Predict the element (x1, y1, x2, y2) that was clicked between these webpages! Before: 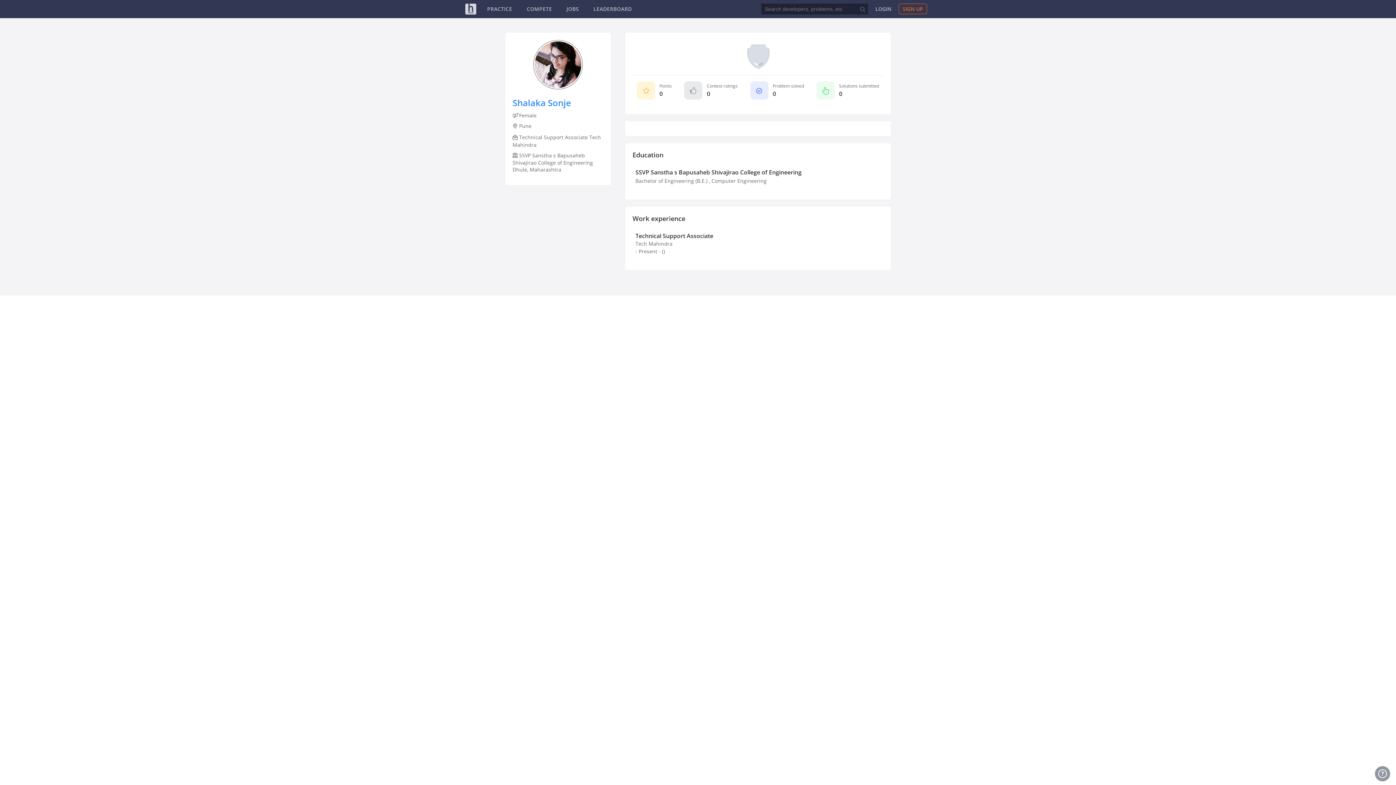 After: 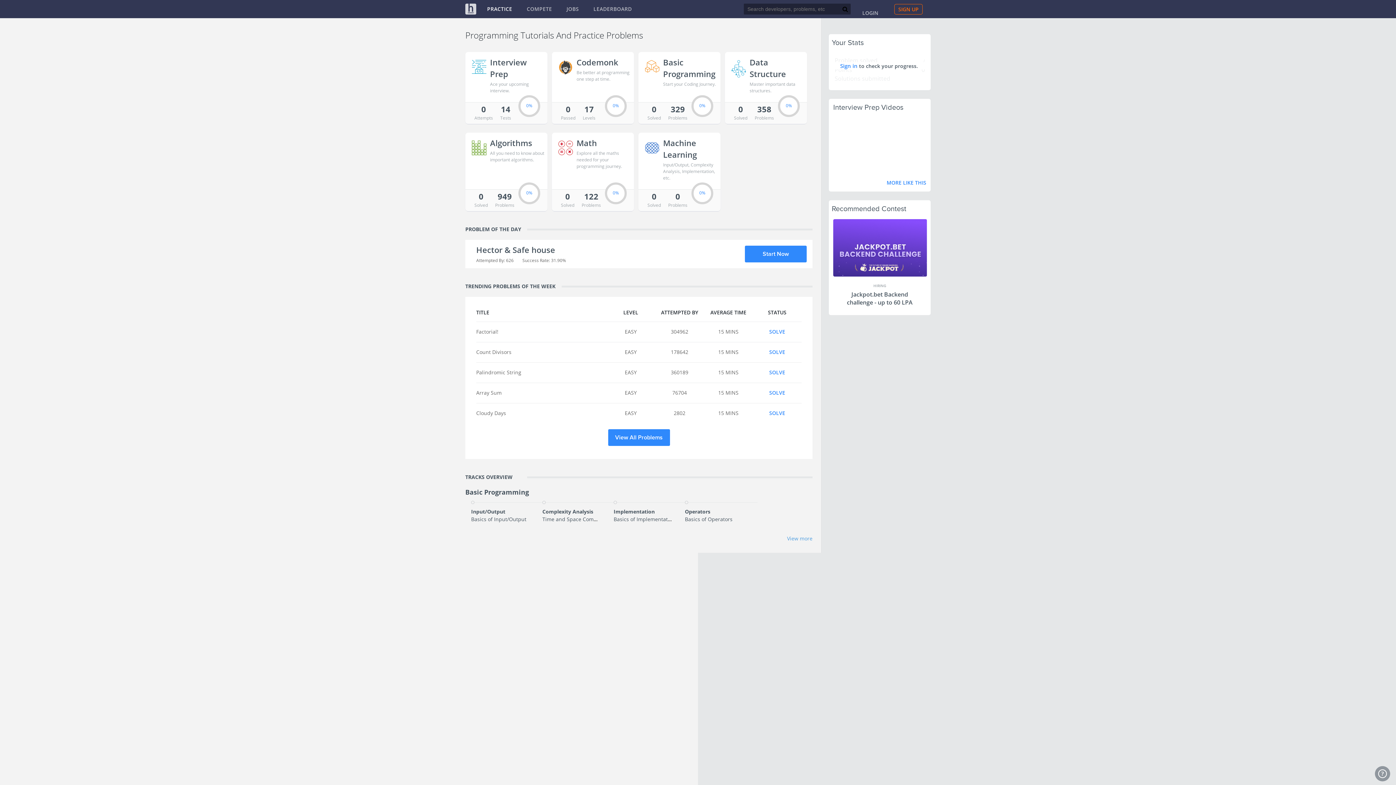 Action: bbox: (487, 5, 512, 12) label: PRACTICE